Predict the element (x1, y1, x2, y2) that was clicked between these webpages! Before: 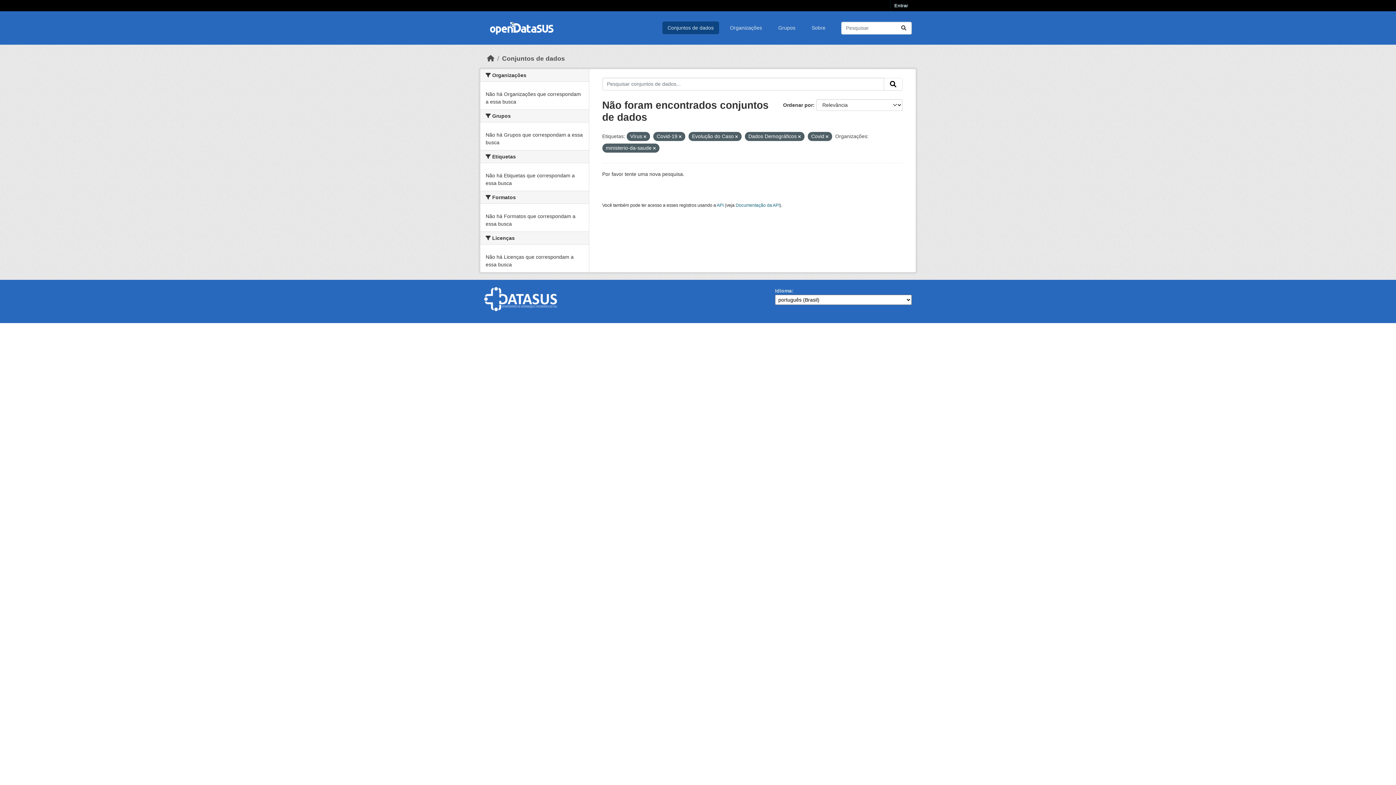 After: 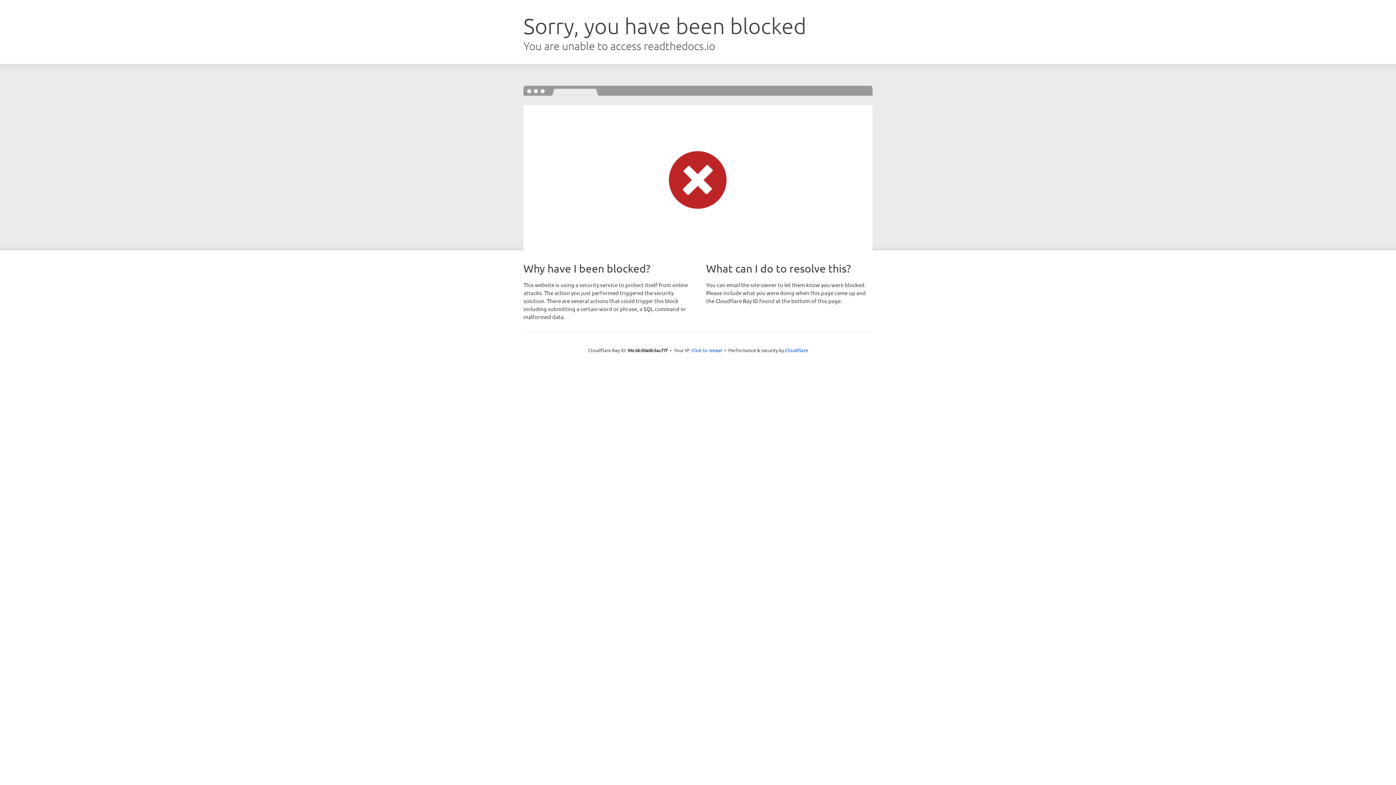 Action: bbox: (735, 202, 779, 208) label: Documentação da API